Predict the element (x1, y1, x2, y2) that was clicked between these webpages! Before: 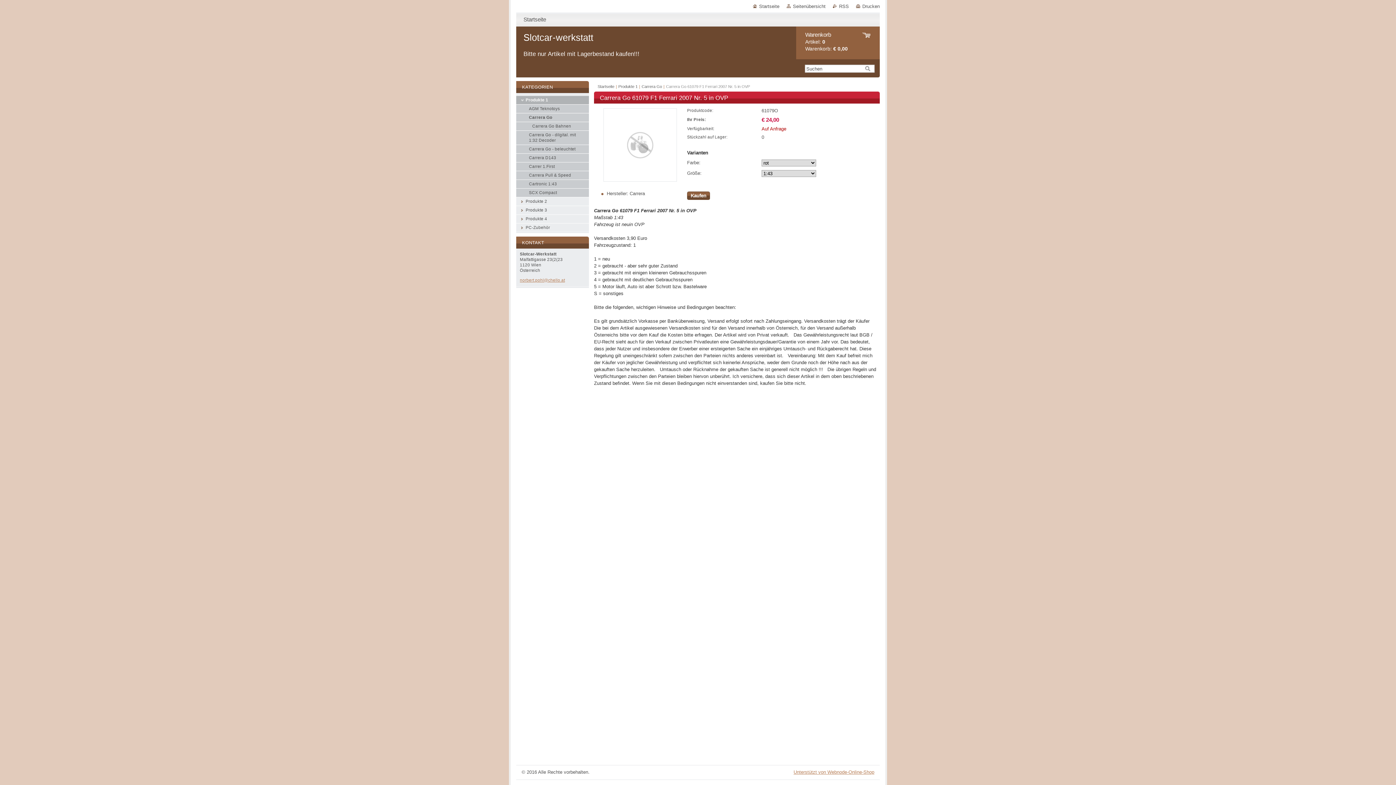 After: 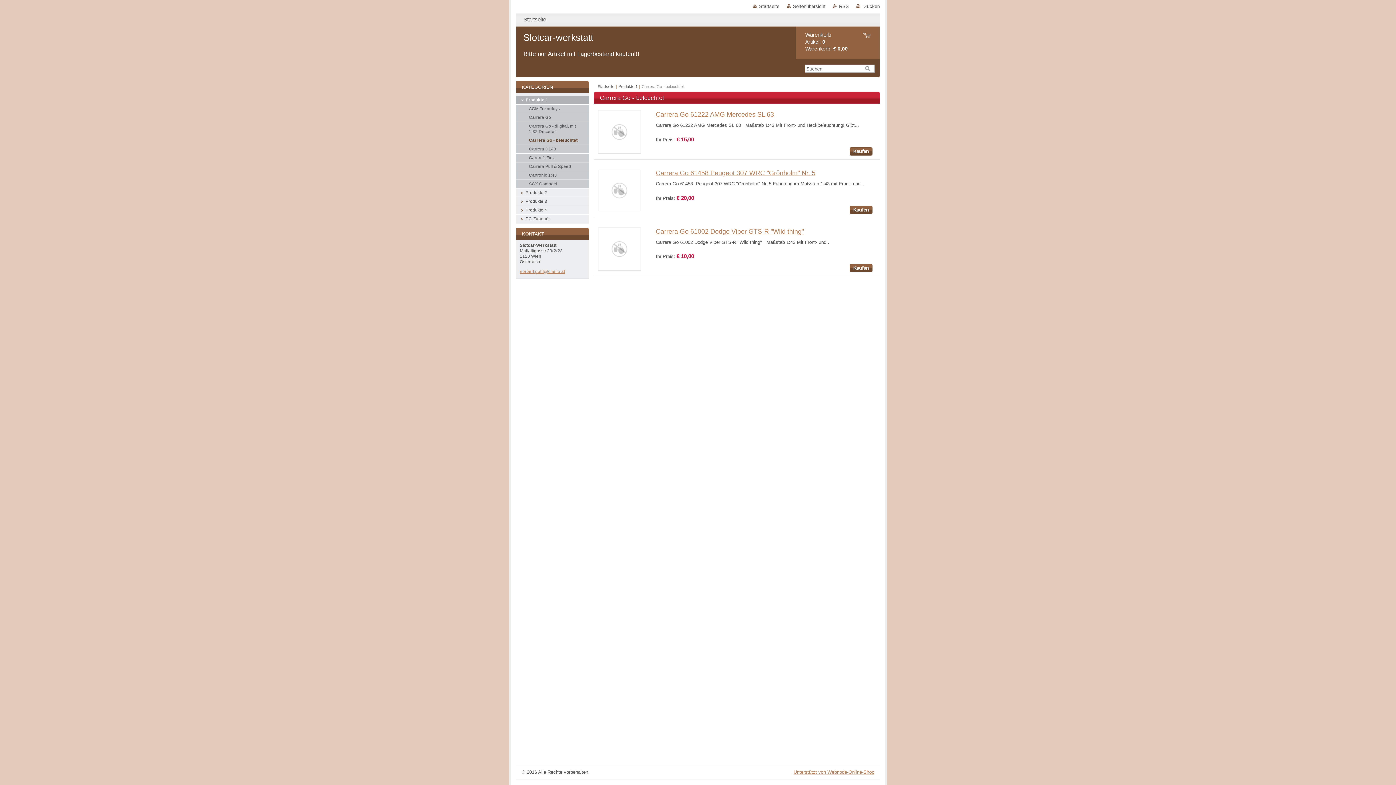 Action: label: Carrera Go - beleuchtet bbox: (516, 145, 589, 153)